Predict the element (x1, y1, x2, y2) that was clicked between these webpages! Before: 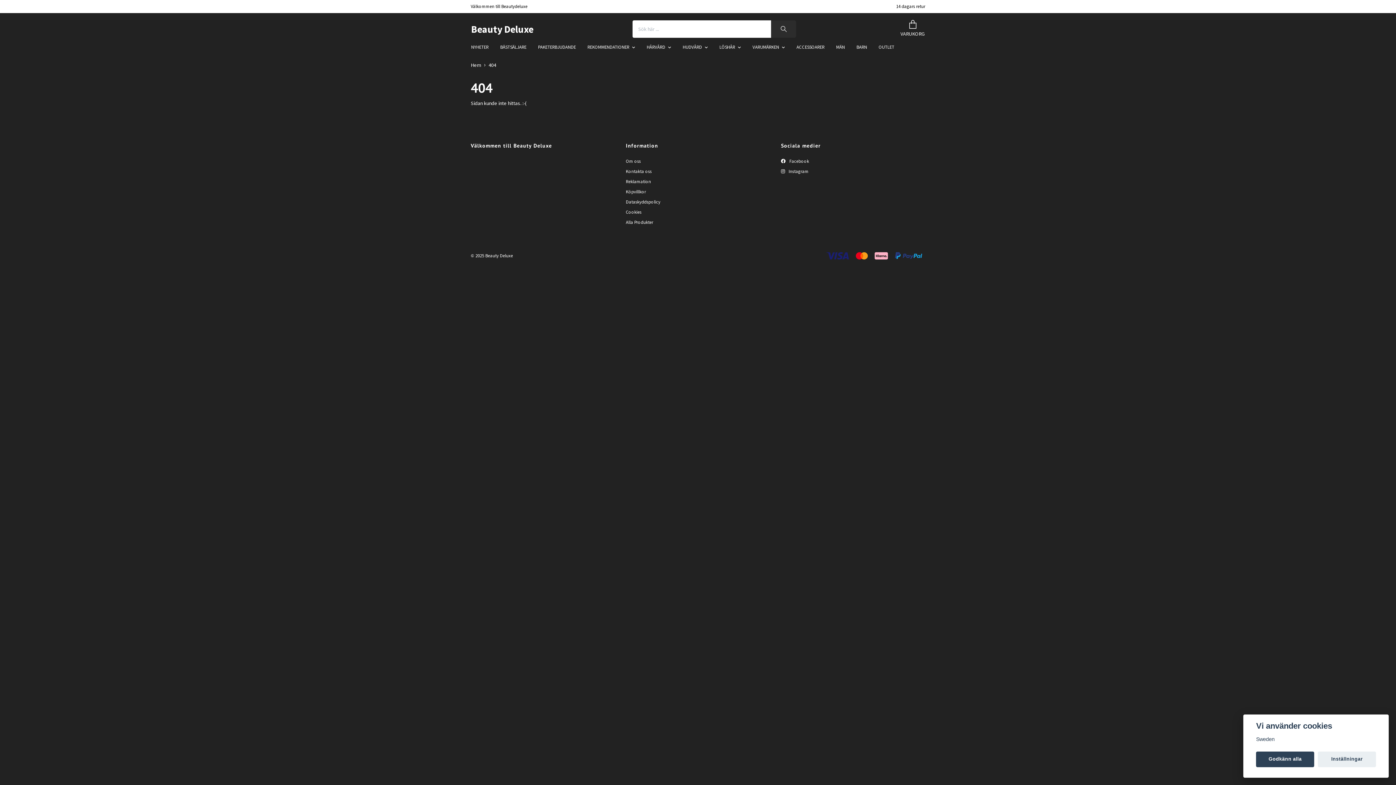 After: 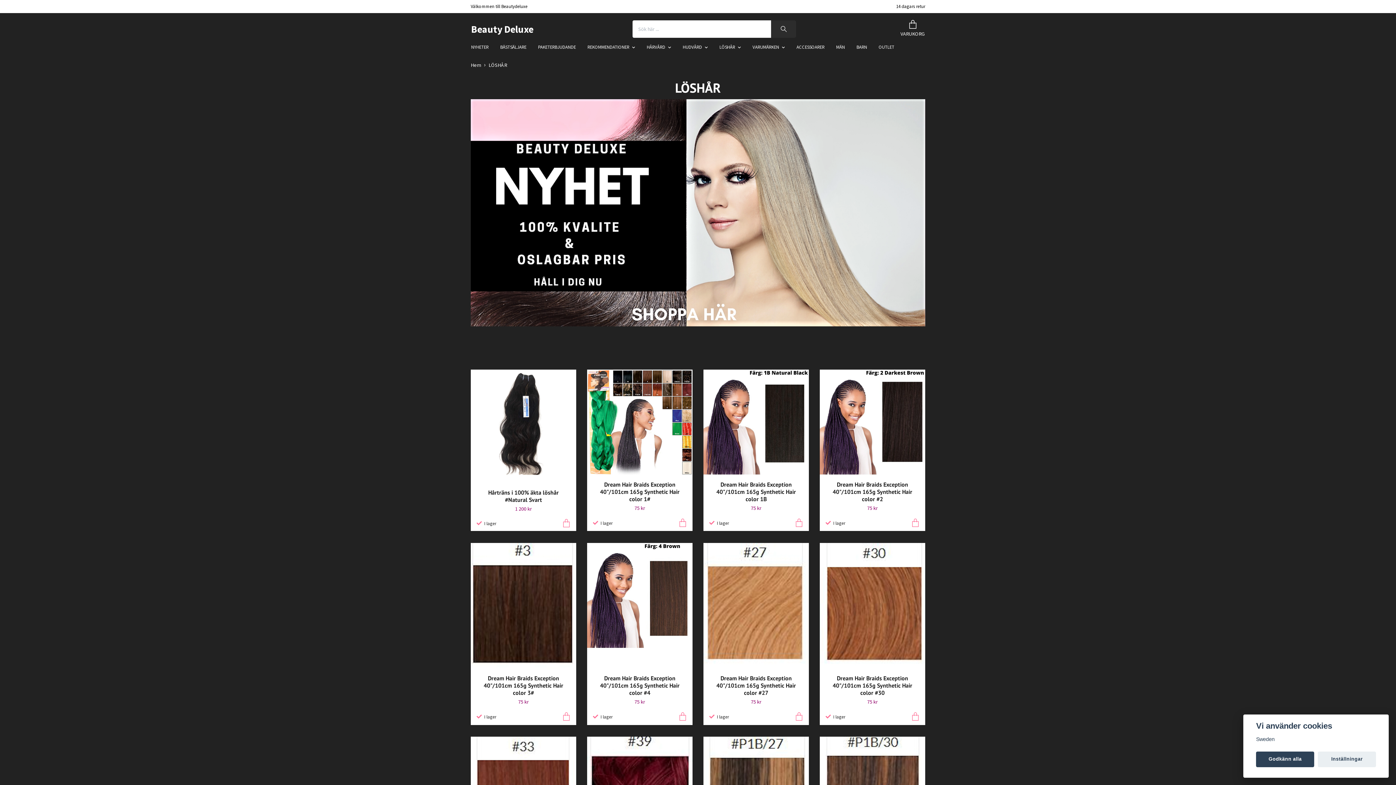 Action: bbox: (713, 41, 746, 53) label: LÖSHÅR